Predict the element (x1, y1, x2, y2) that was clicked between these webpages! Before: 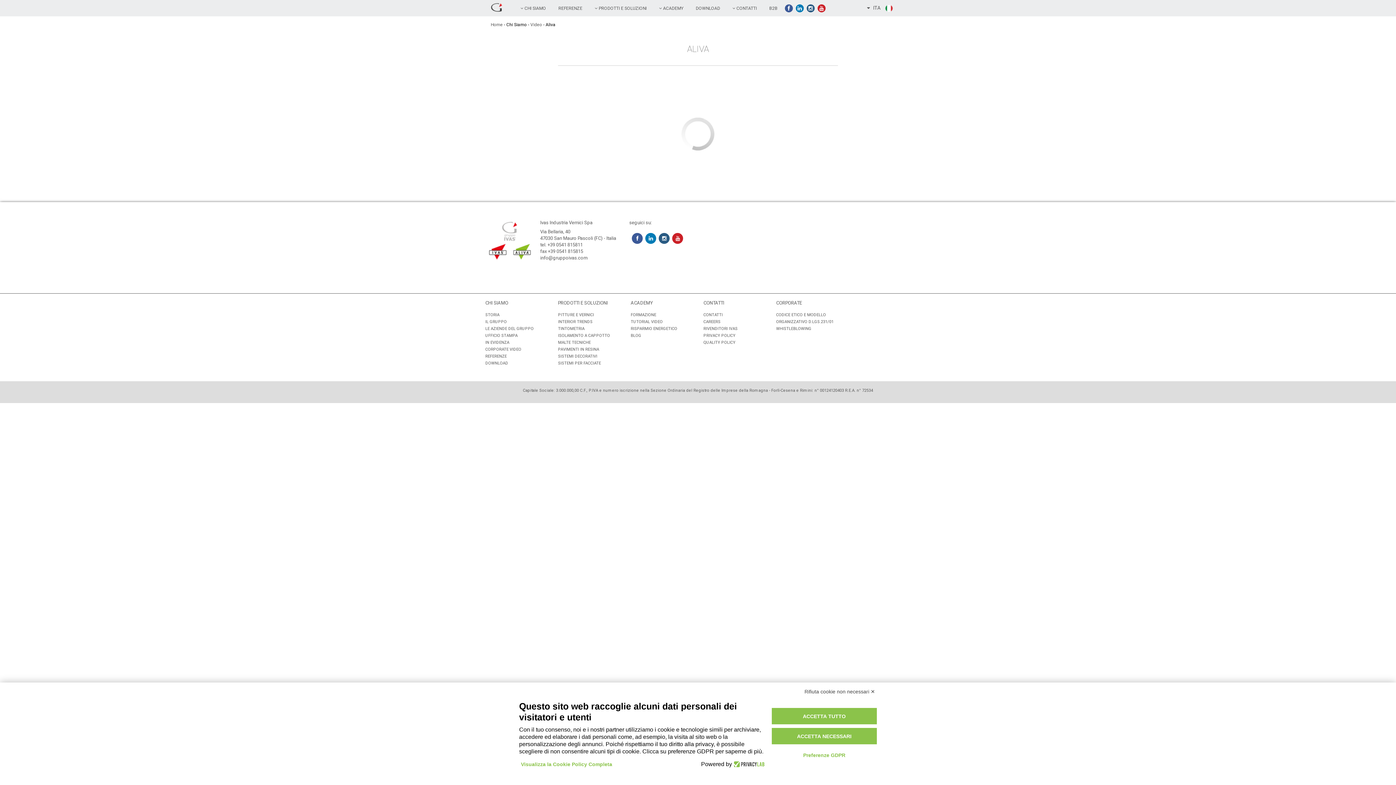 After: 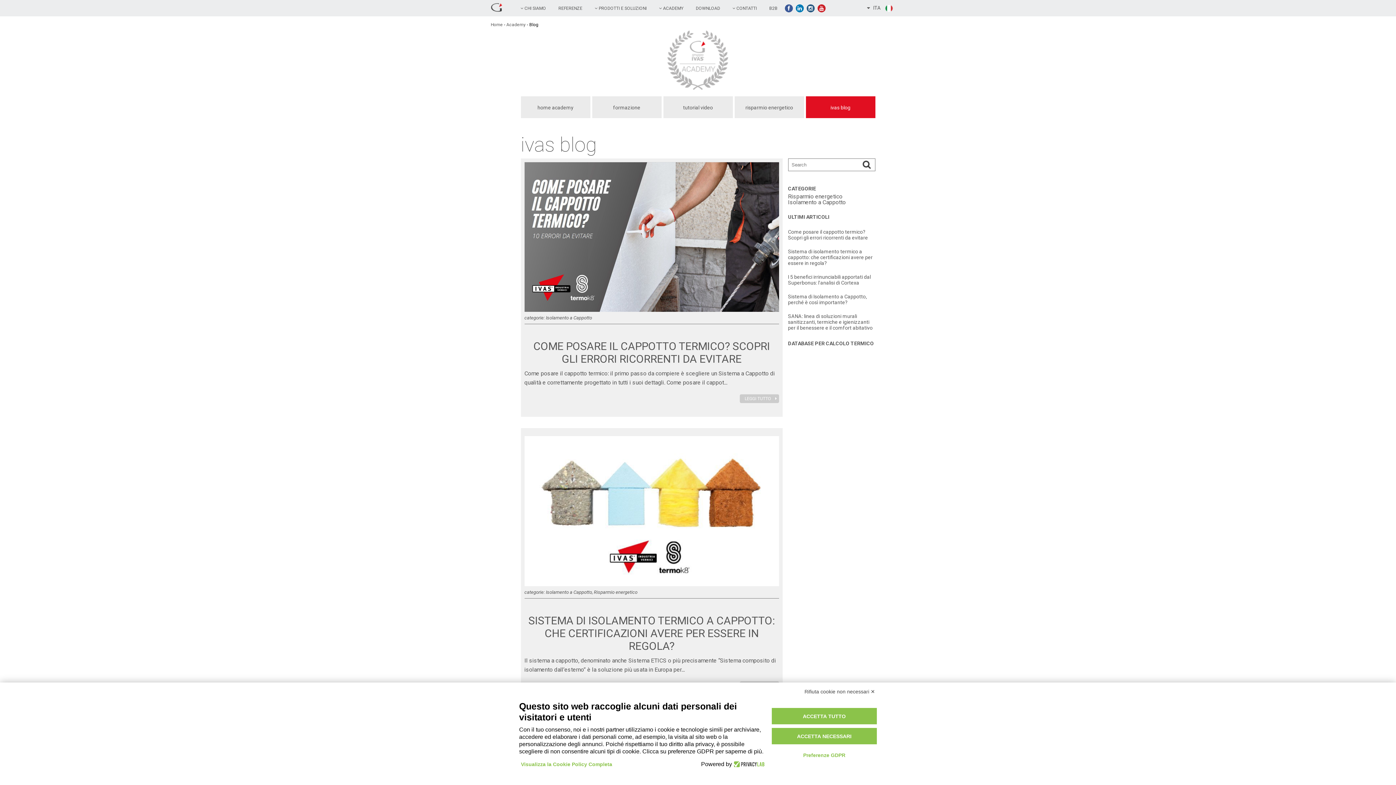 Action: bbox: (630, 333, 641, 338) label: BLOG